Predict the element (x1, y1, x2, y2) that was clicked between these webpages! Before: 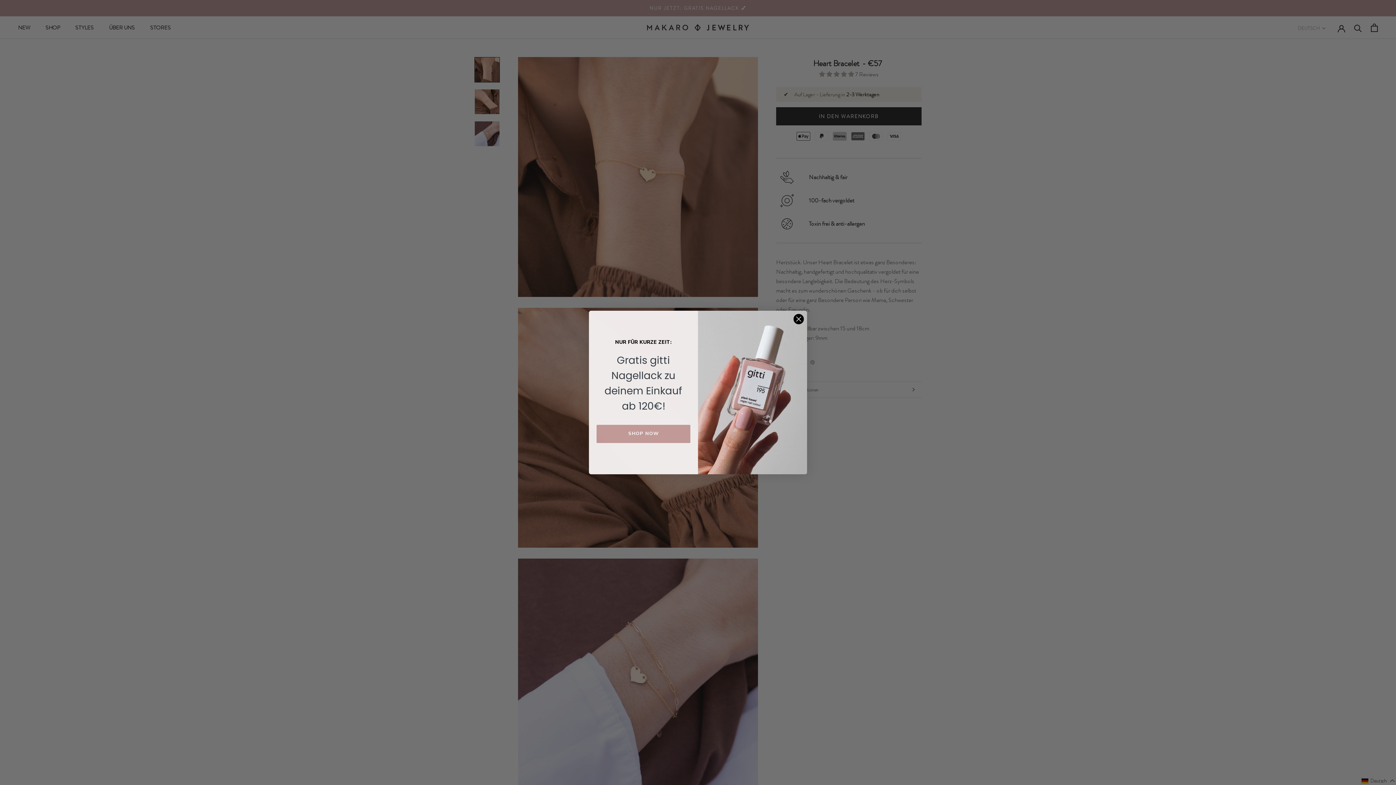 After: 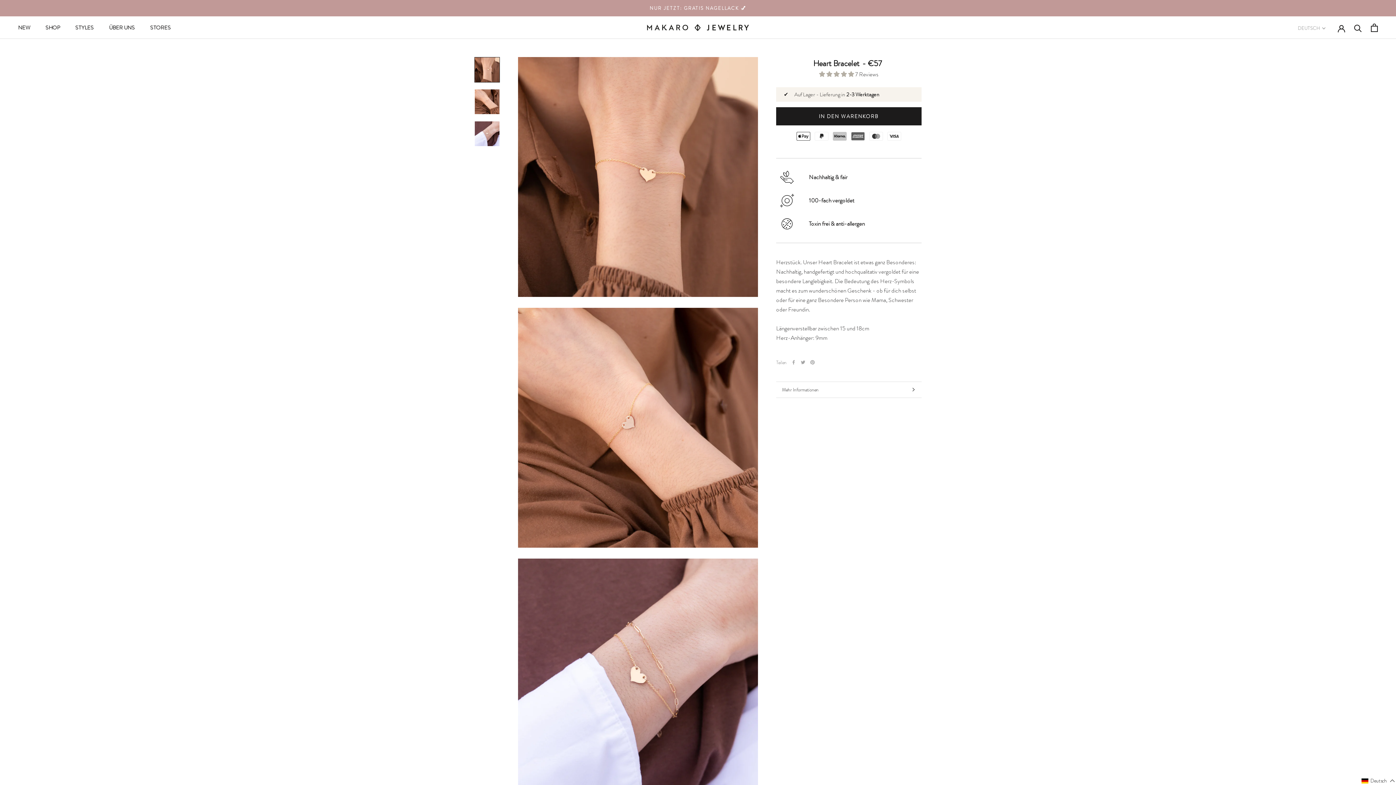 Action: label: Close dialog bbox: (793, 313, 804, 324)